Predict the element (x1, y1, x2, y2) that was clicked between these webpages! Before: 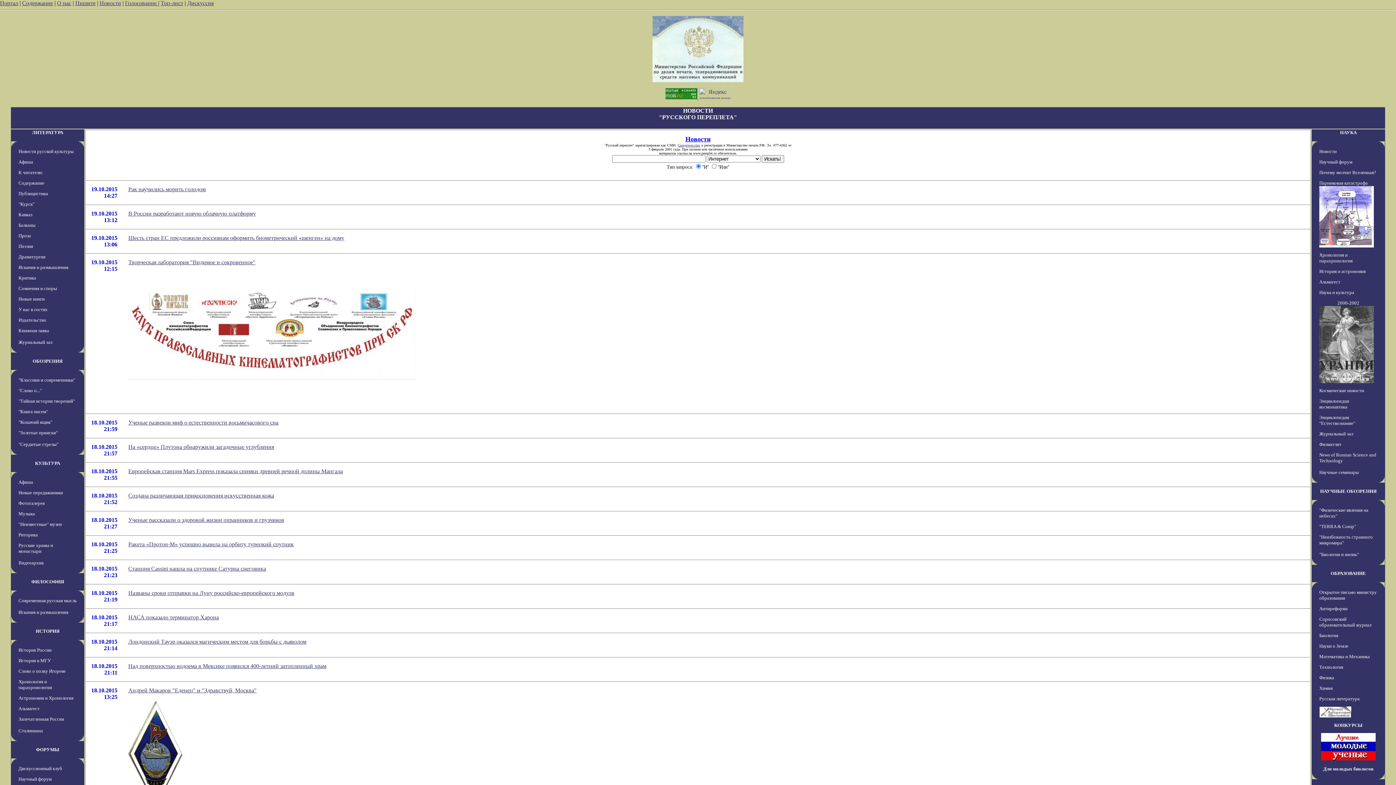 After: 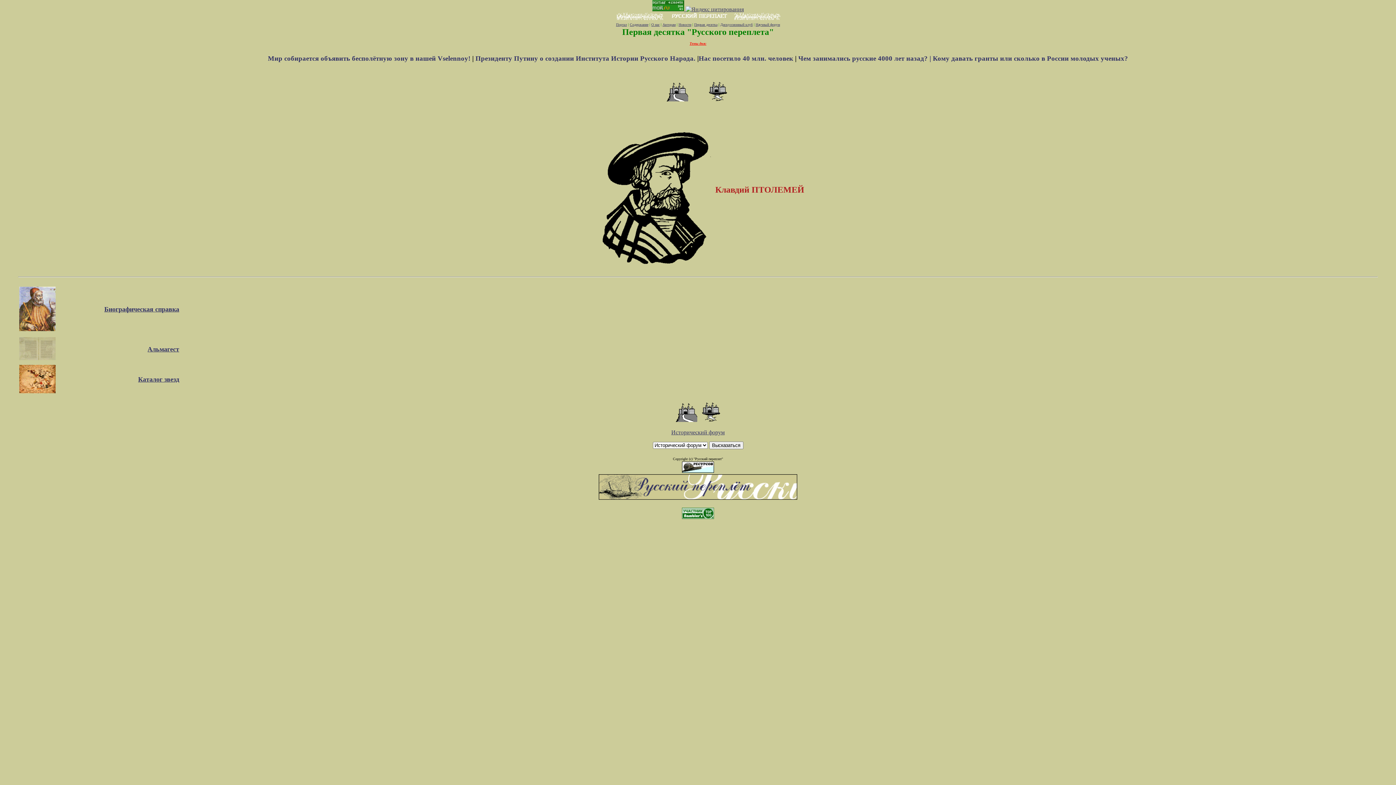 Action: label: Альмагест bbox: (1319, 279, 1340, 284)